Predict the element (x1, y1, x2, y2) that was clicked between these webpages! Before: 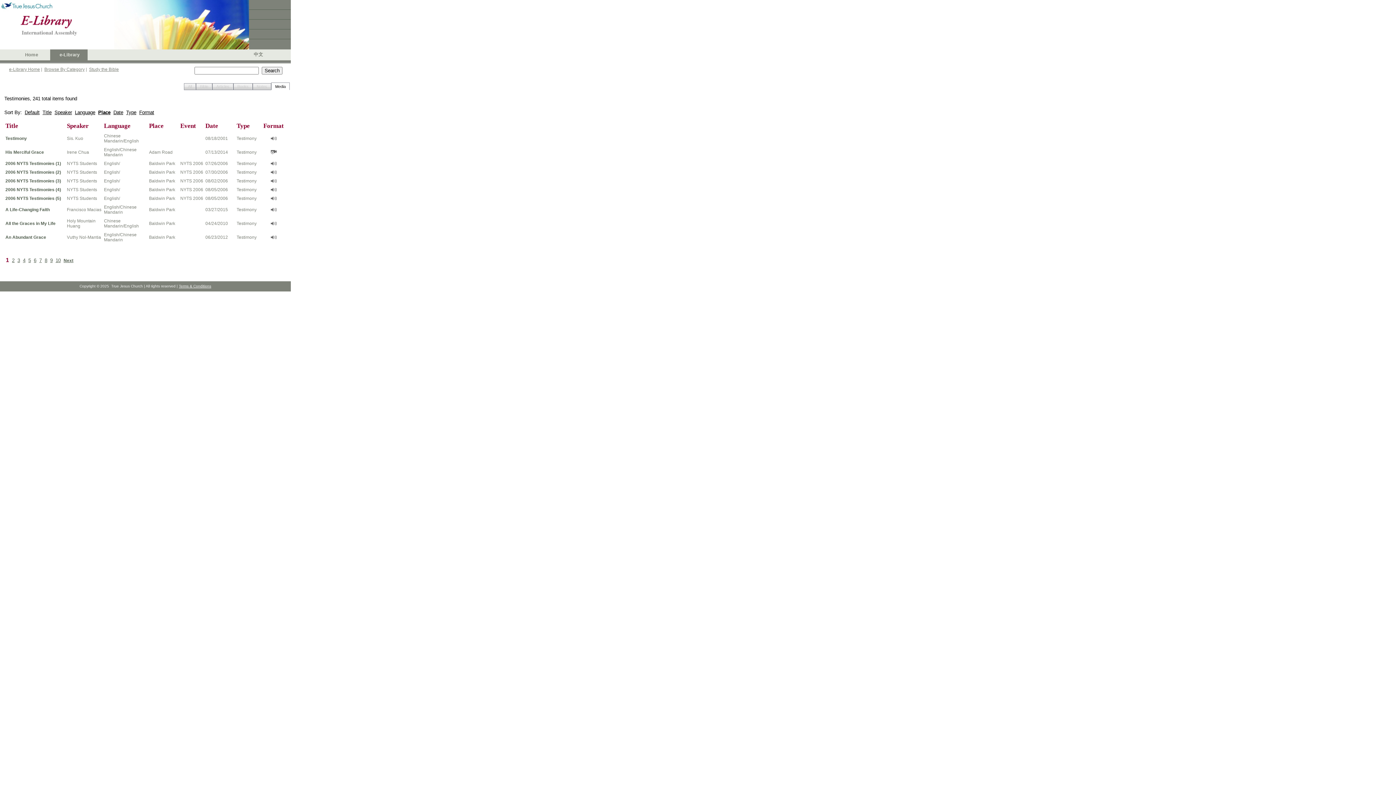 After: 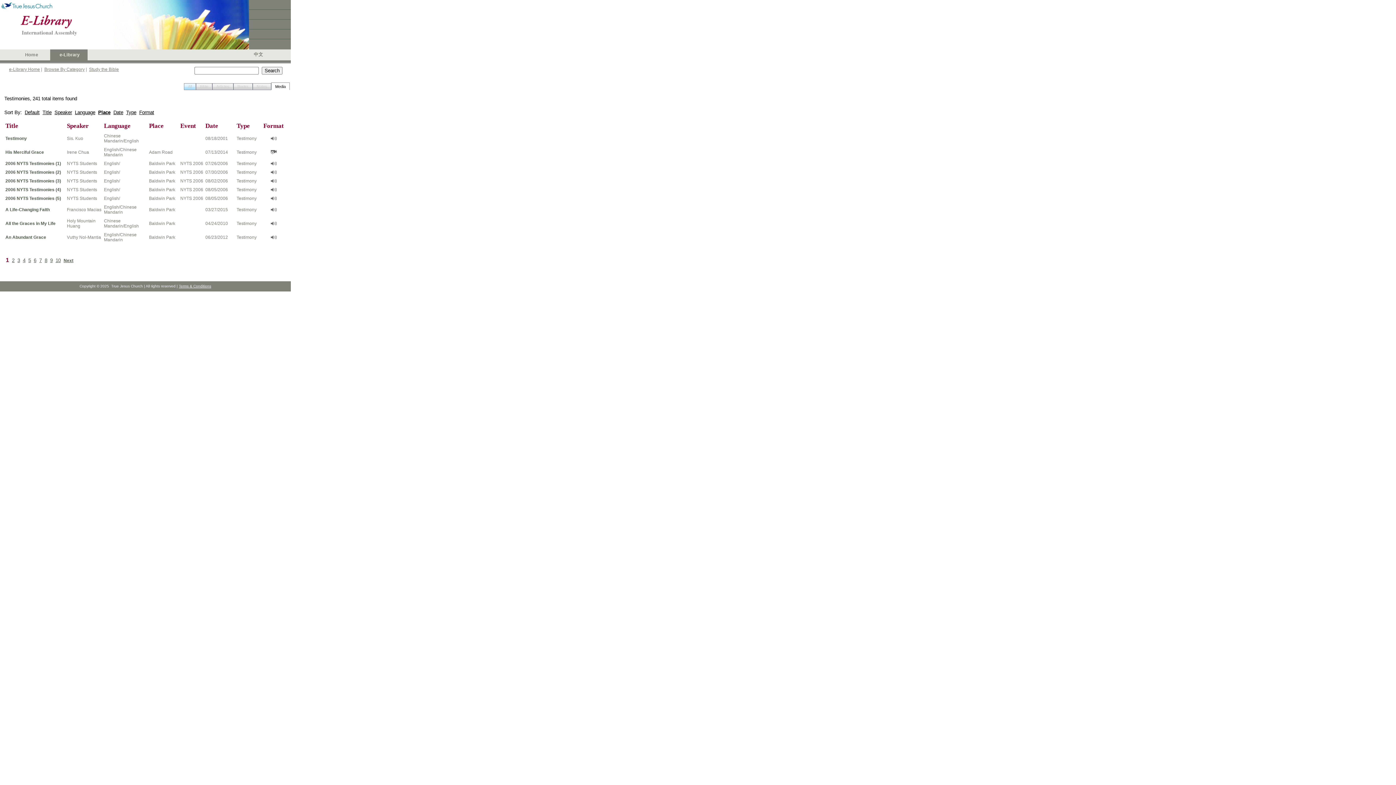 Action: label: All bbox: (184, 83, 196, 90)